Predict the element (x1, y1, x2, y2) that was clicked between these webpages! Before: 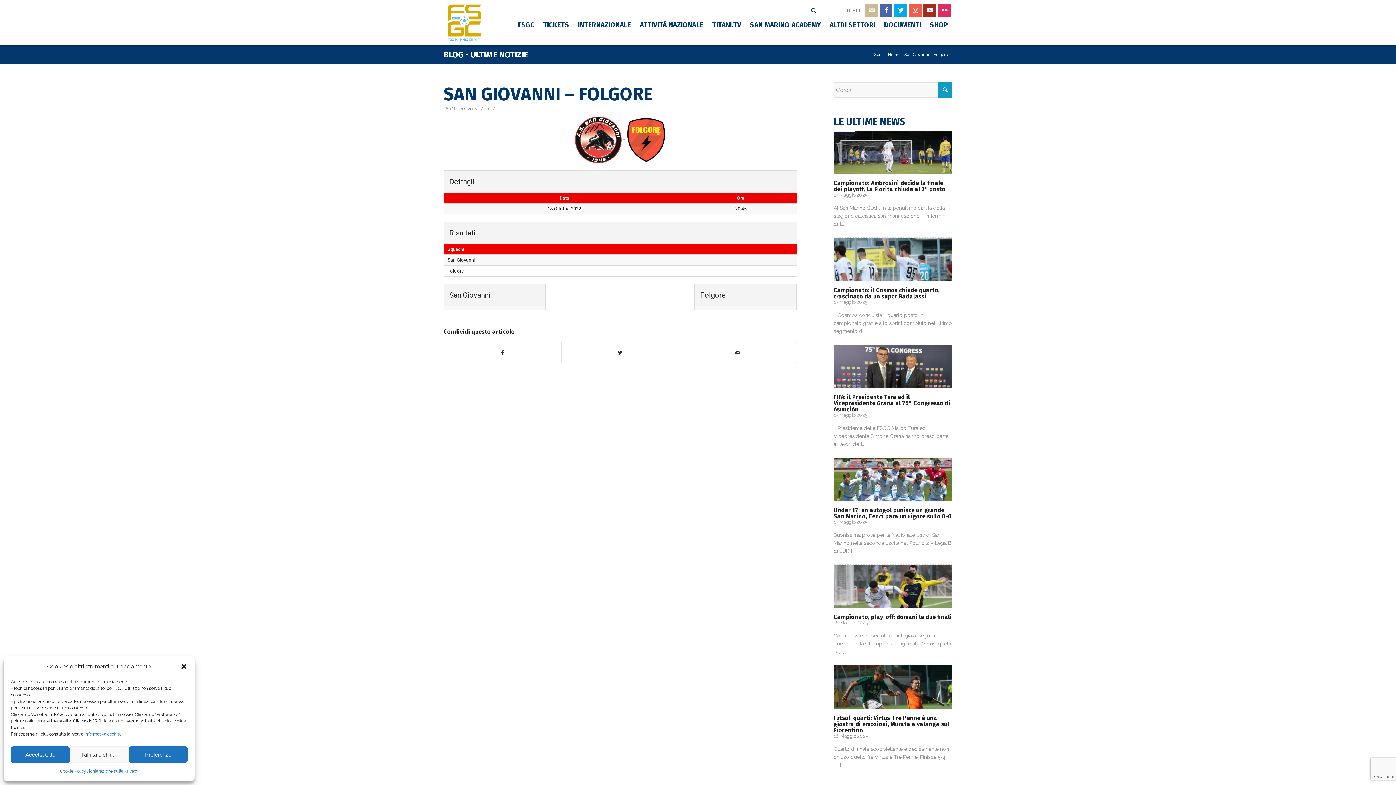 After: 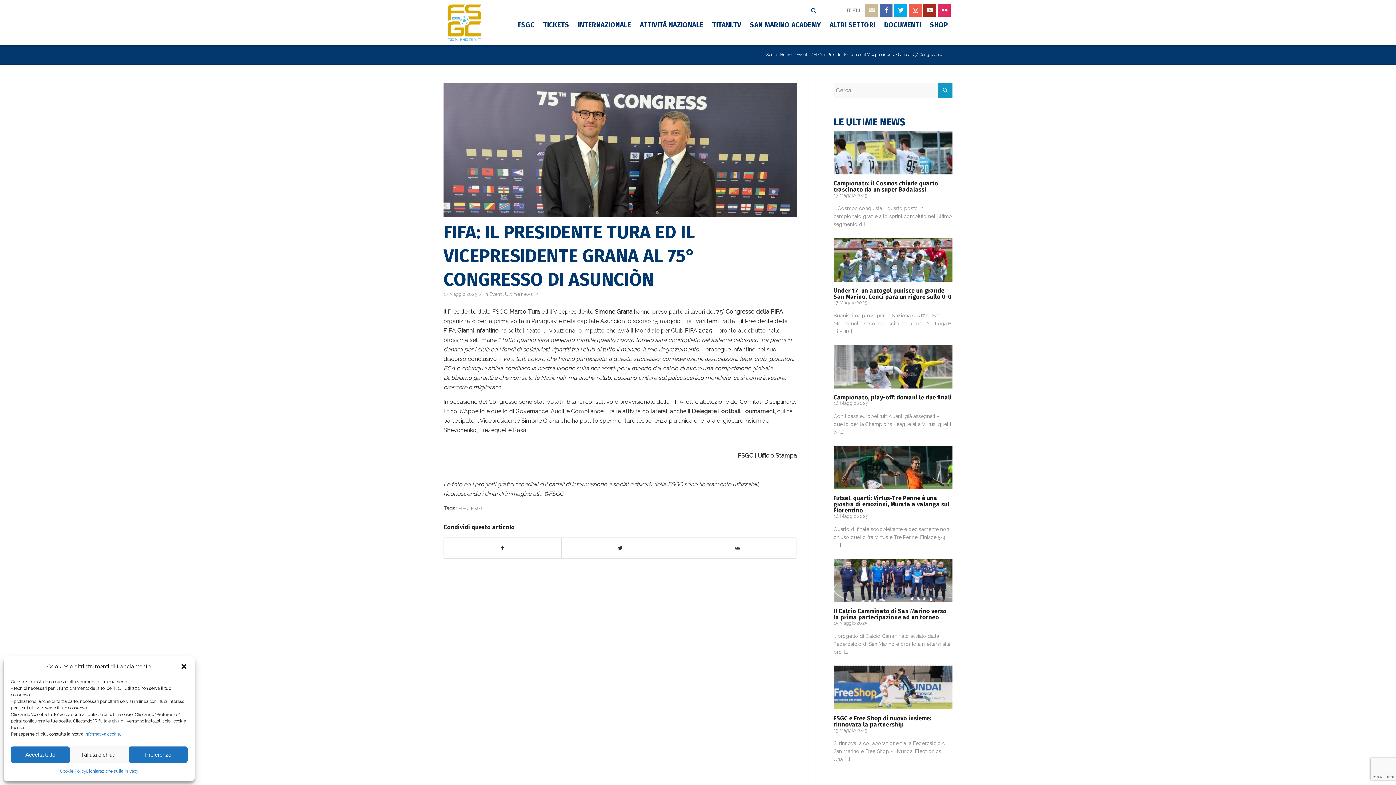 Action: label: FIFA: il Presidente Tura ed il Vicepresidente Grana al 75° Congresso di Asunciòn bbox: (833, 393, 950, 413)